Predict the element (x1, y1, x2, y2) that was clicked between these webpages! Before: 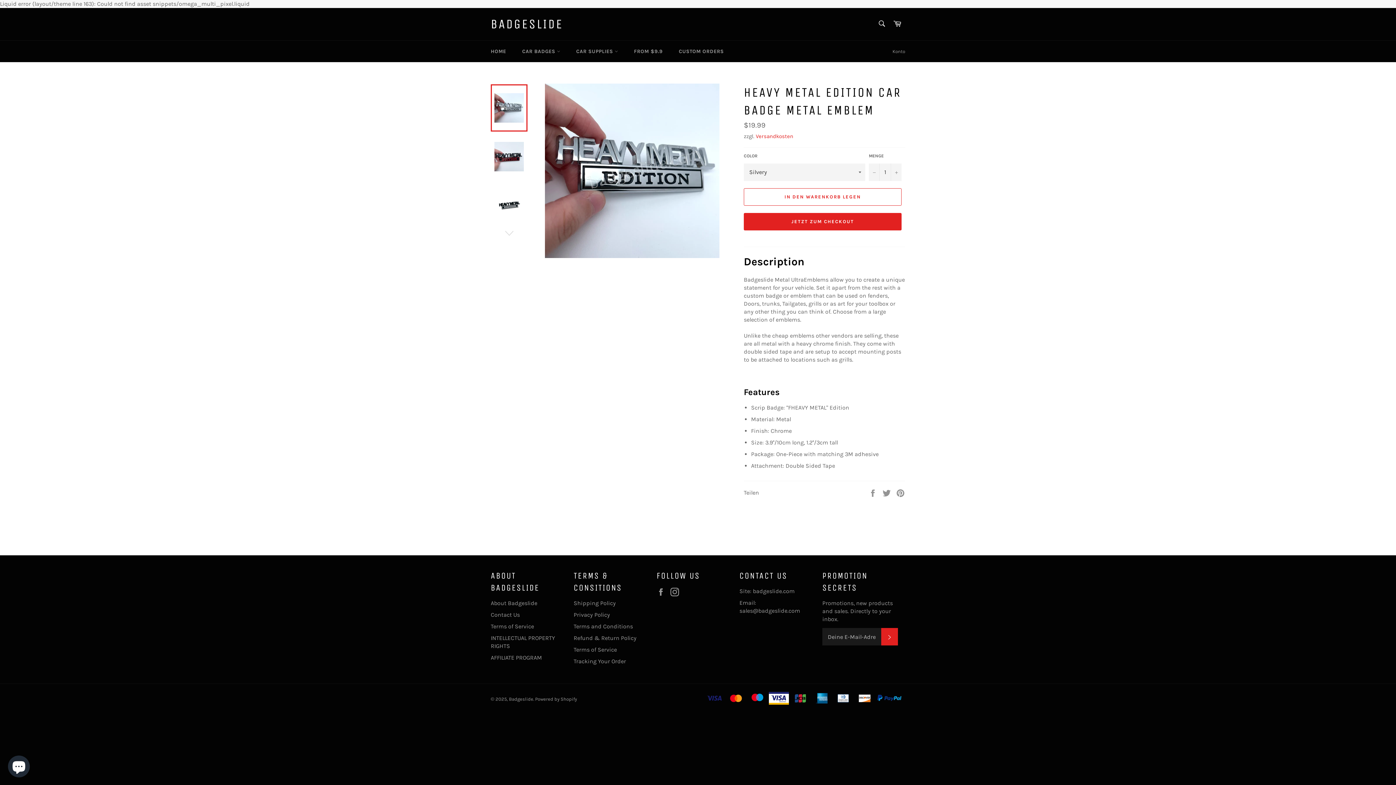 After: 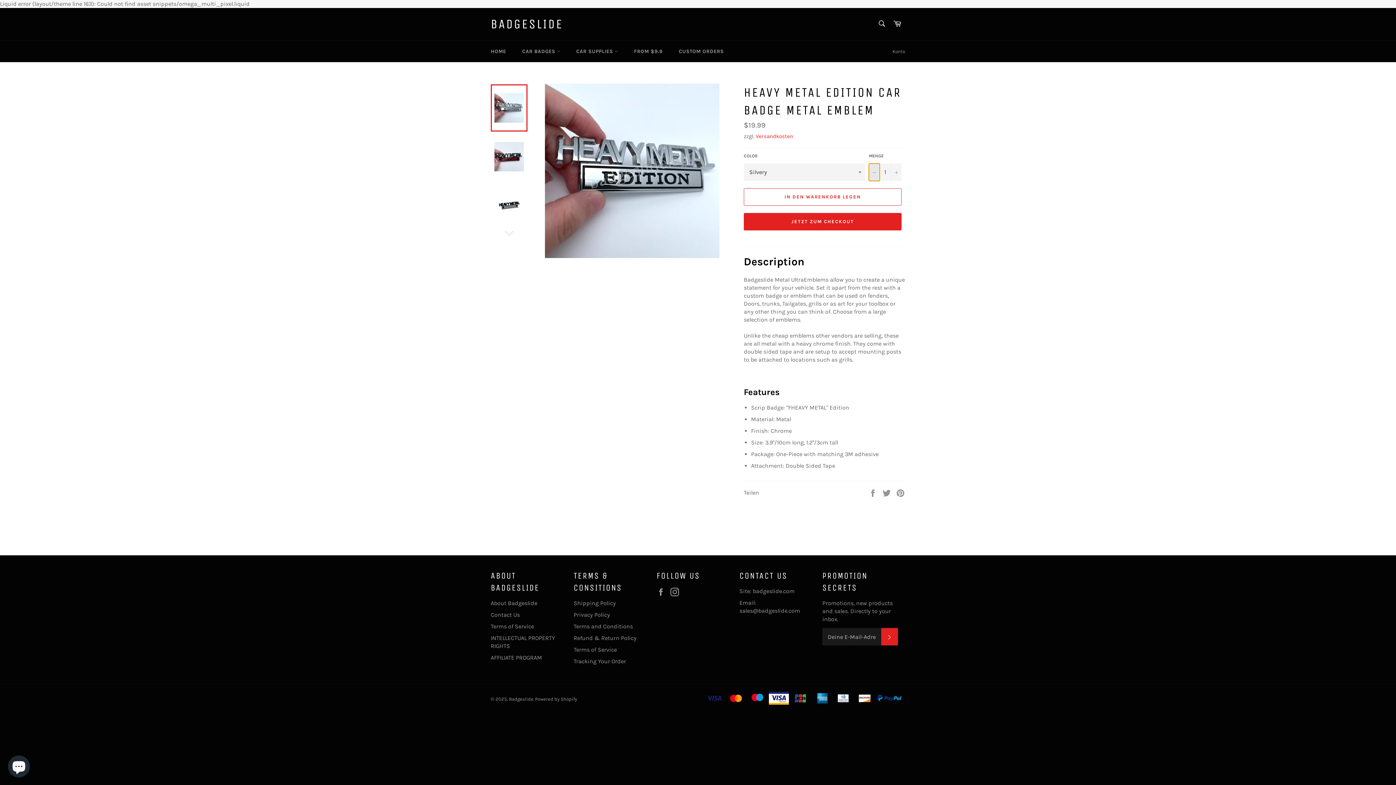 Action: label: Artikelmenge um eins reduzieren bbox: (869, 163, 880, 180)